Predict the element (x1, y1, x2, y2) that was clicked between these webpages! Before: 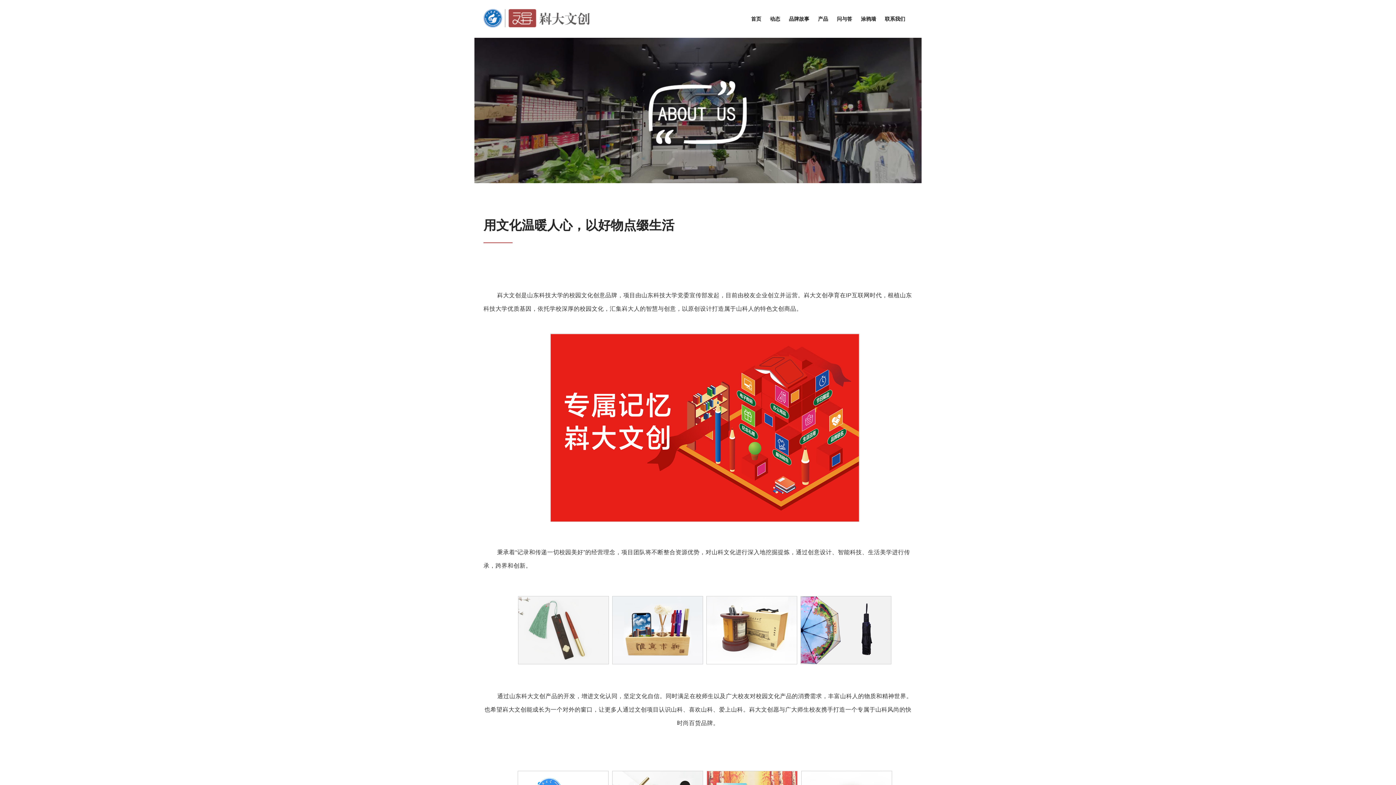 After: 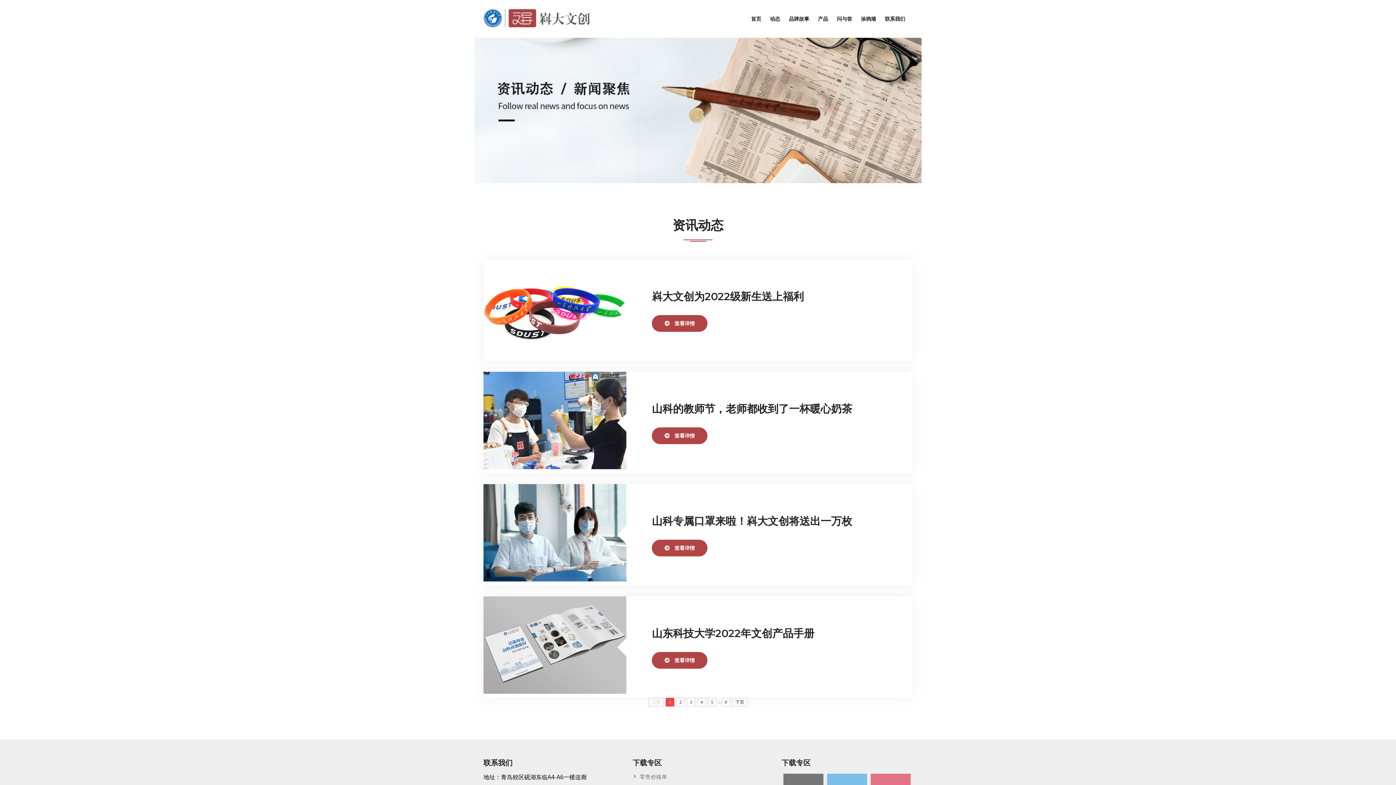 Action: bbox: (770, 9, 780, 28) label: 动态